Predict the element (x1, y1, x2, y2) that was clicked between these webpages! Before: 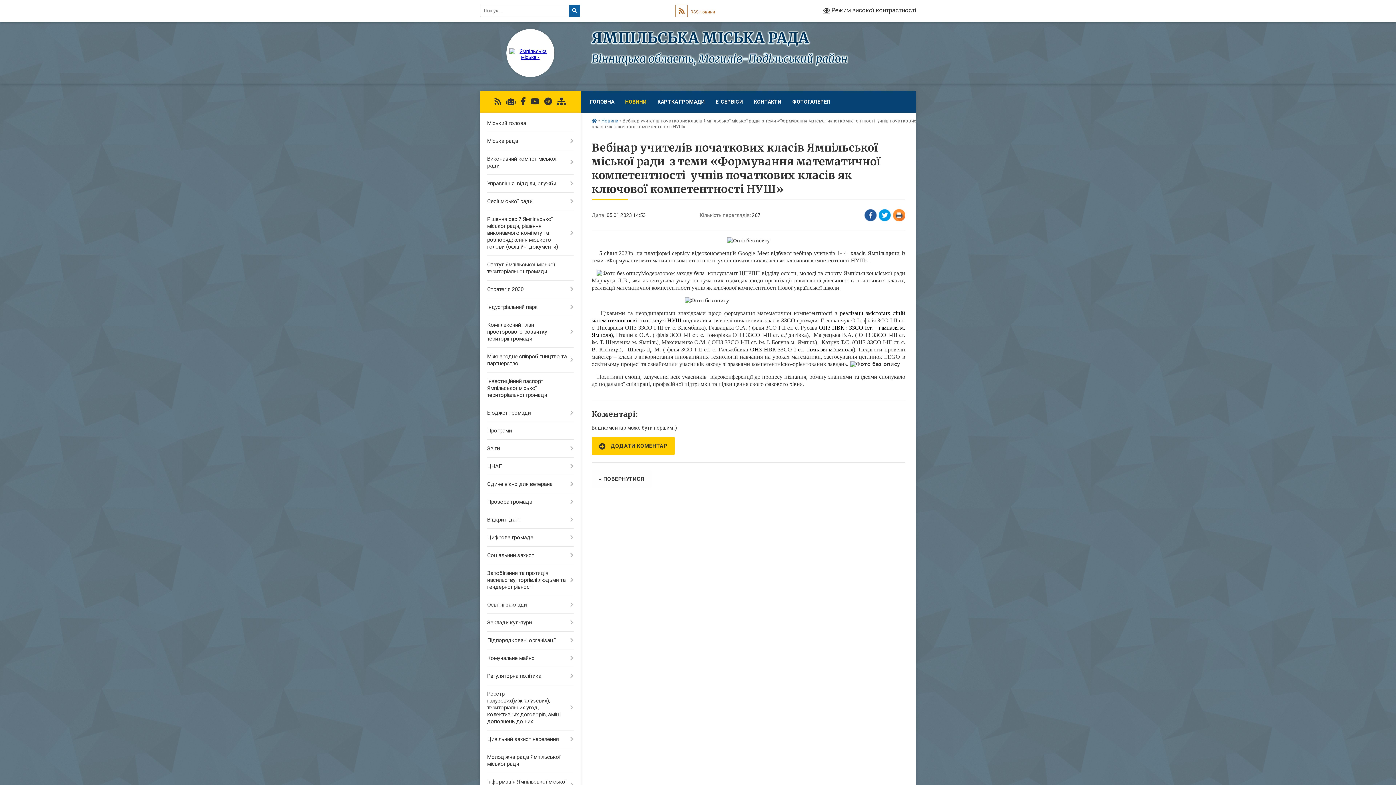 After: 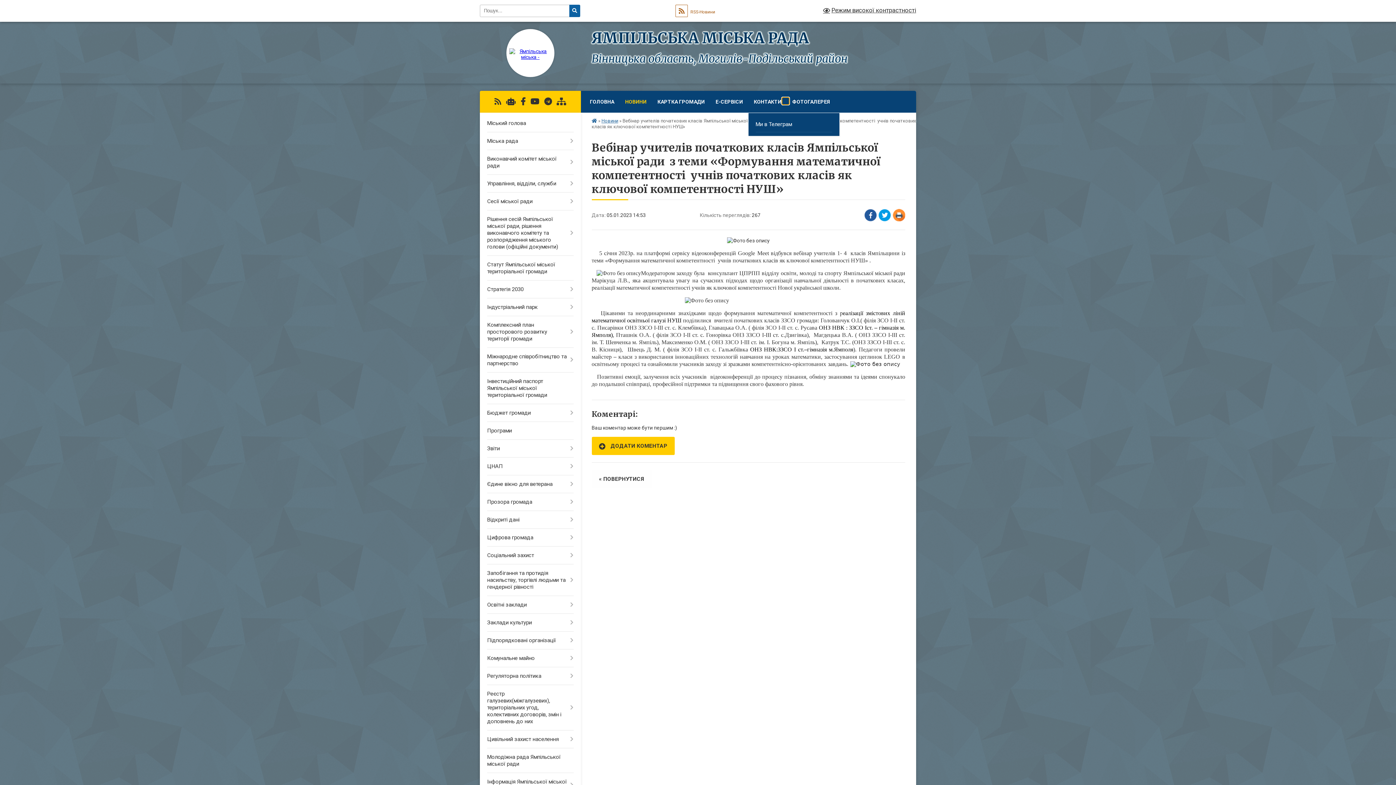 Action: label: Показати підменю bbox: (782, 97, 789, 104)